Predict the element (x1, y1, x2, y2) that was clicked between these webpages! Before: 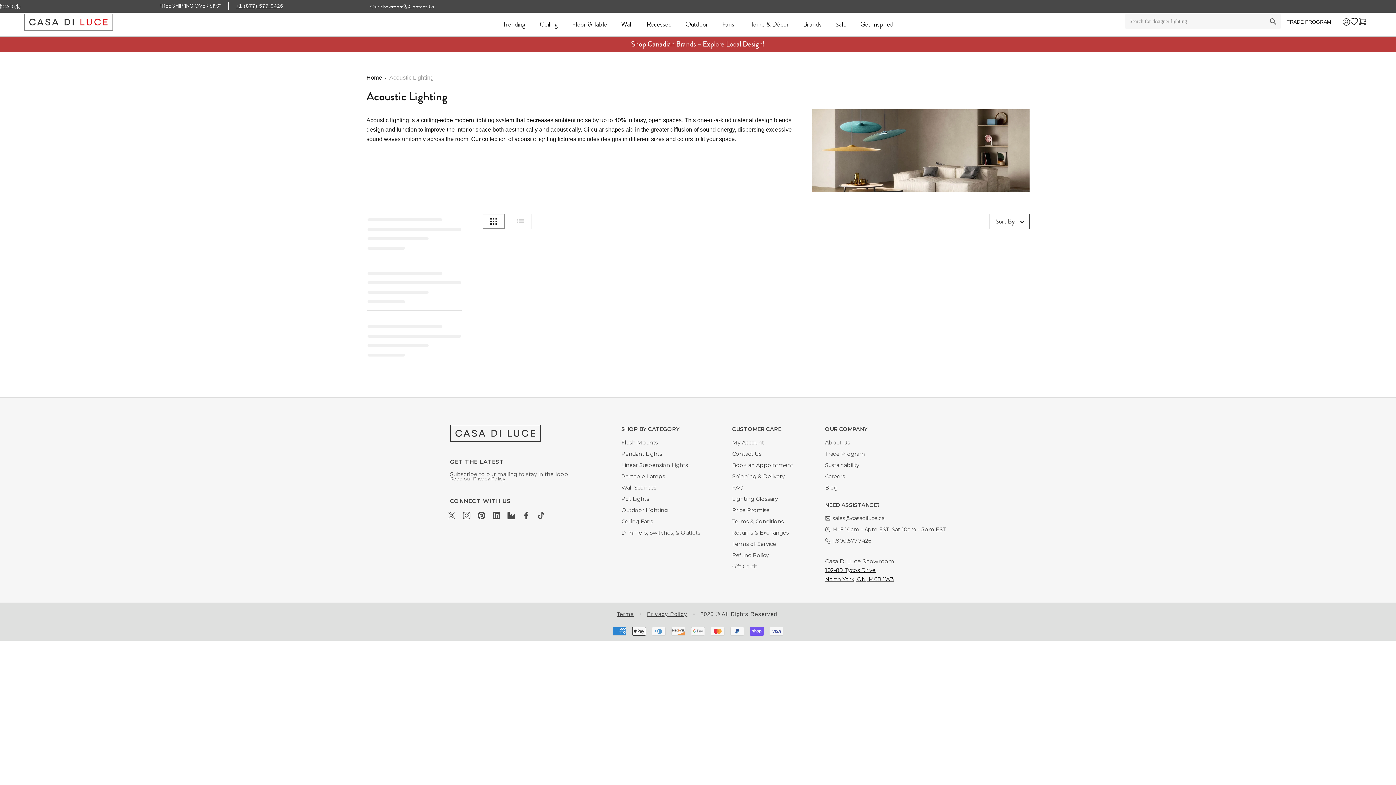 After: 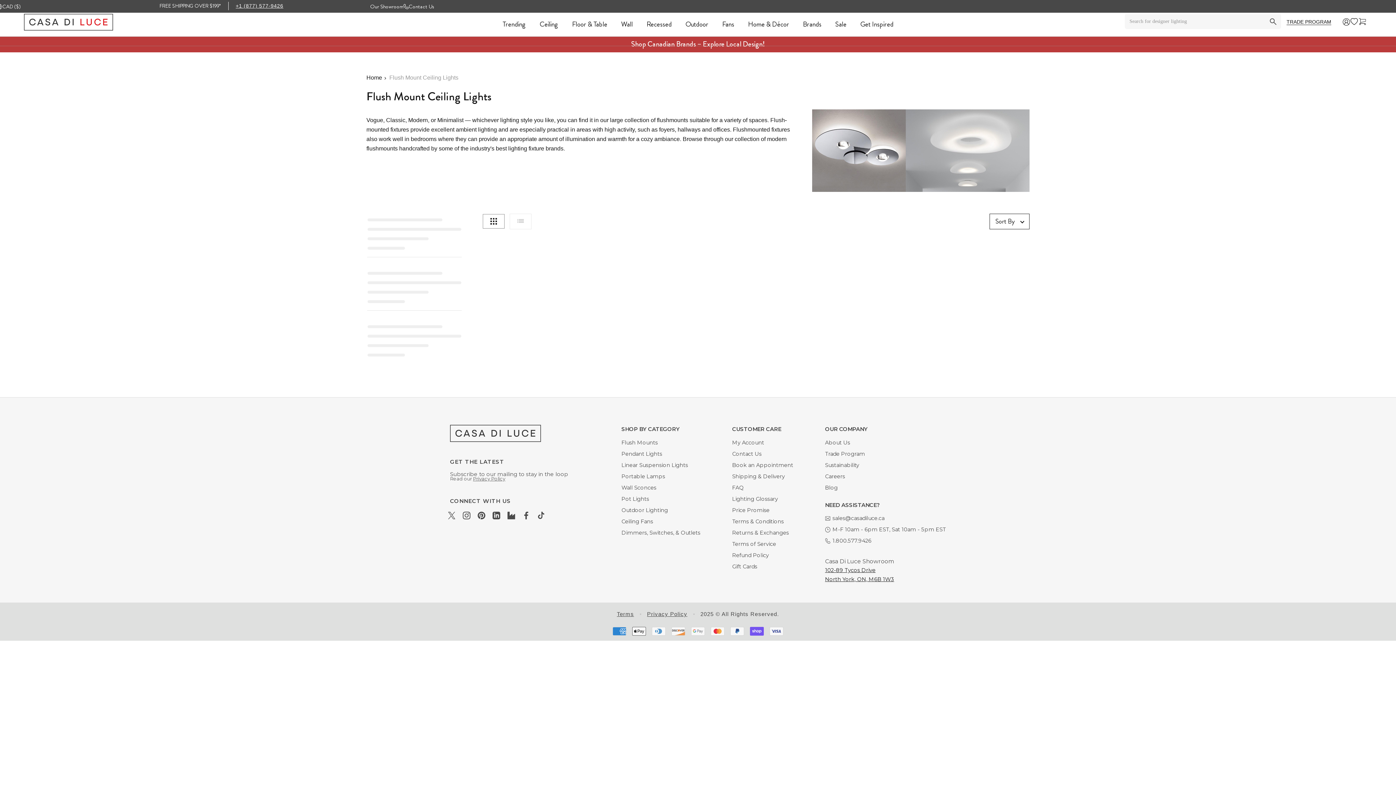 Action: bbox: (621, 439, 700, 446) label: Flush Mounts